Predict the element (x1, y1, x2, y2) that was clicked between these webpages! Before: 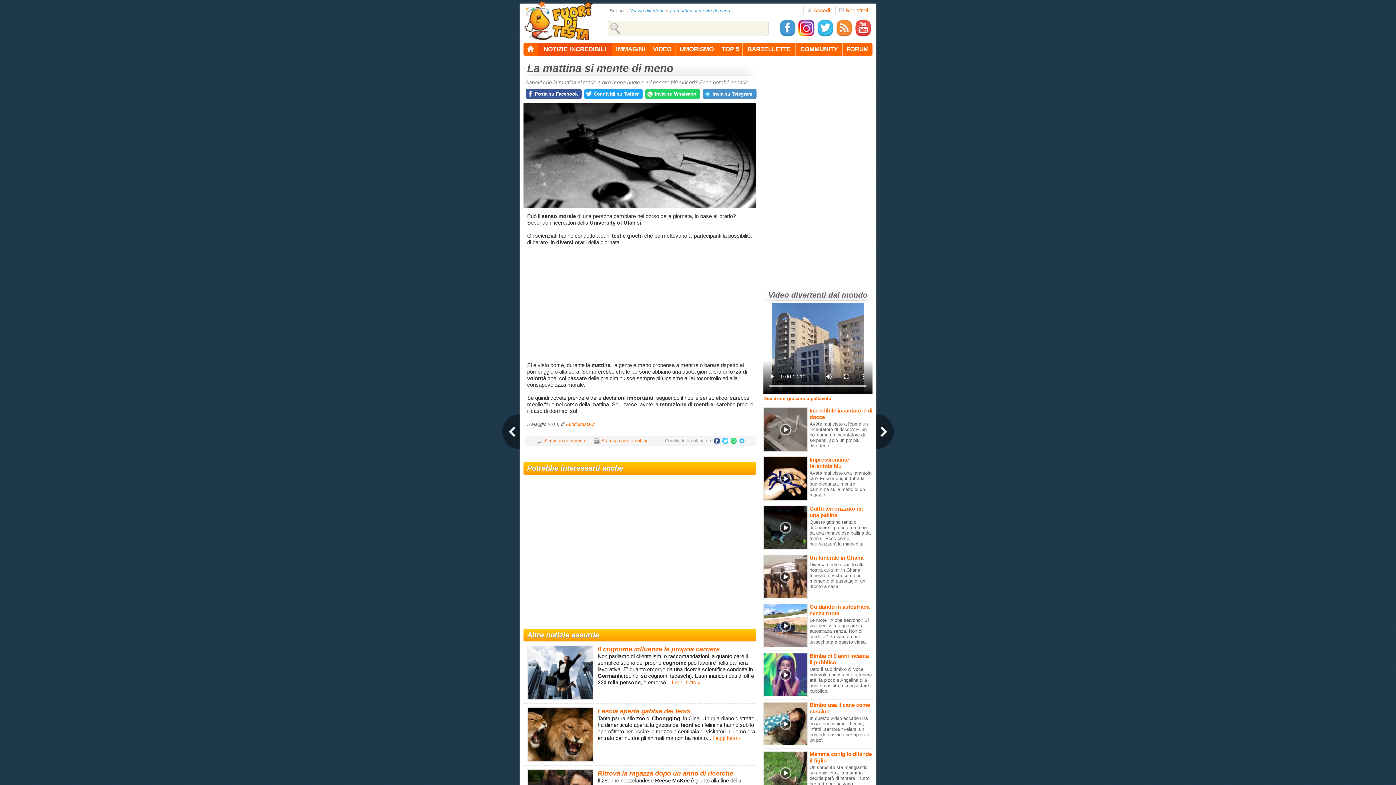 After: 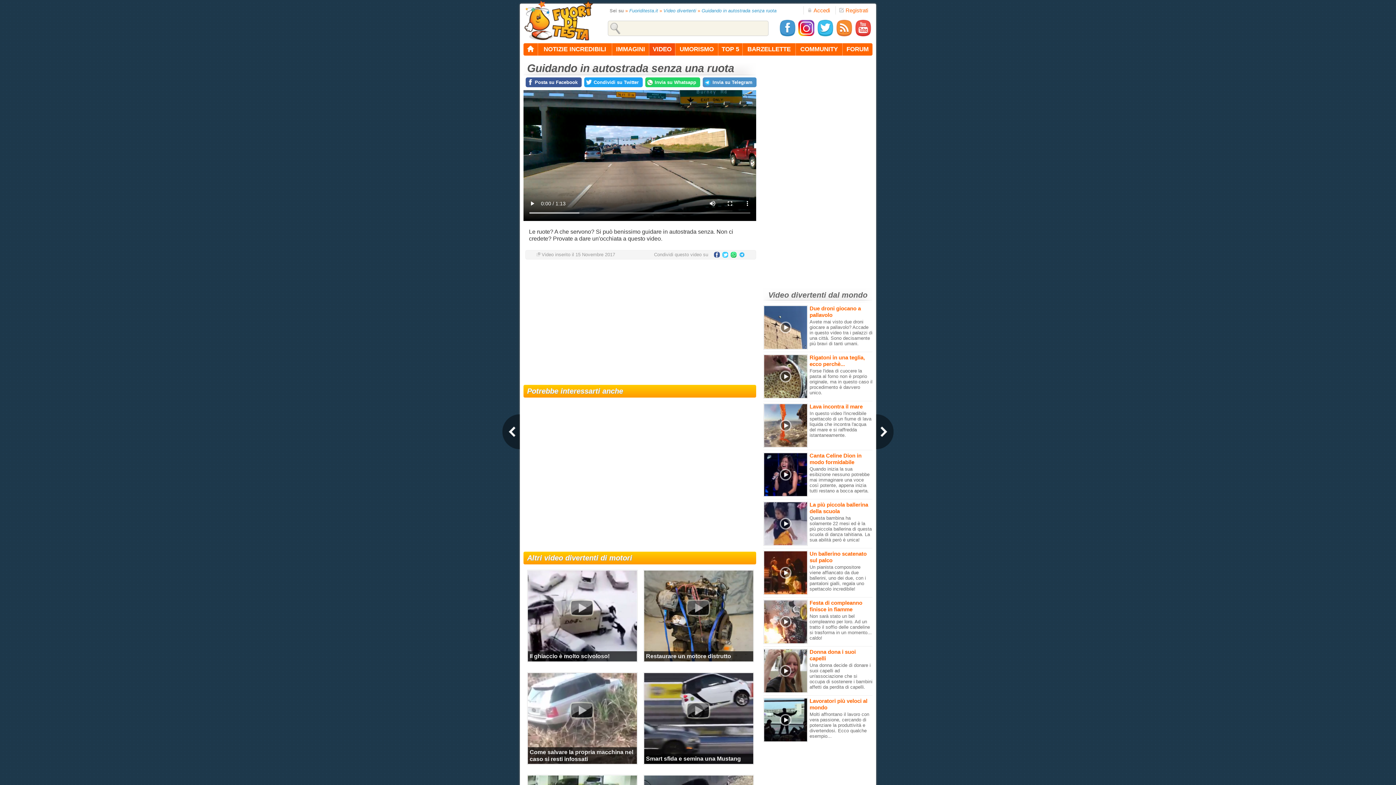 Action: label: Le ruote? A che servono? Si può benissimo guidare in autostrada senza. Non ci credete? Provate a dare un'occhiata a questo video. bbox: (809, 617, 869, 645)